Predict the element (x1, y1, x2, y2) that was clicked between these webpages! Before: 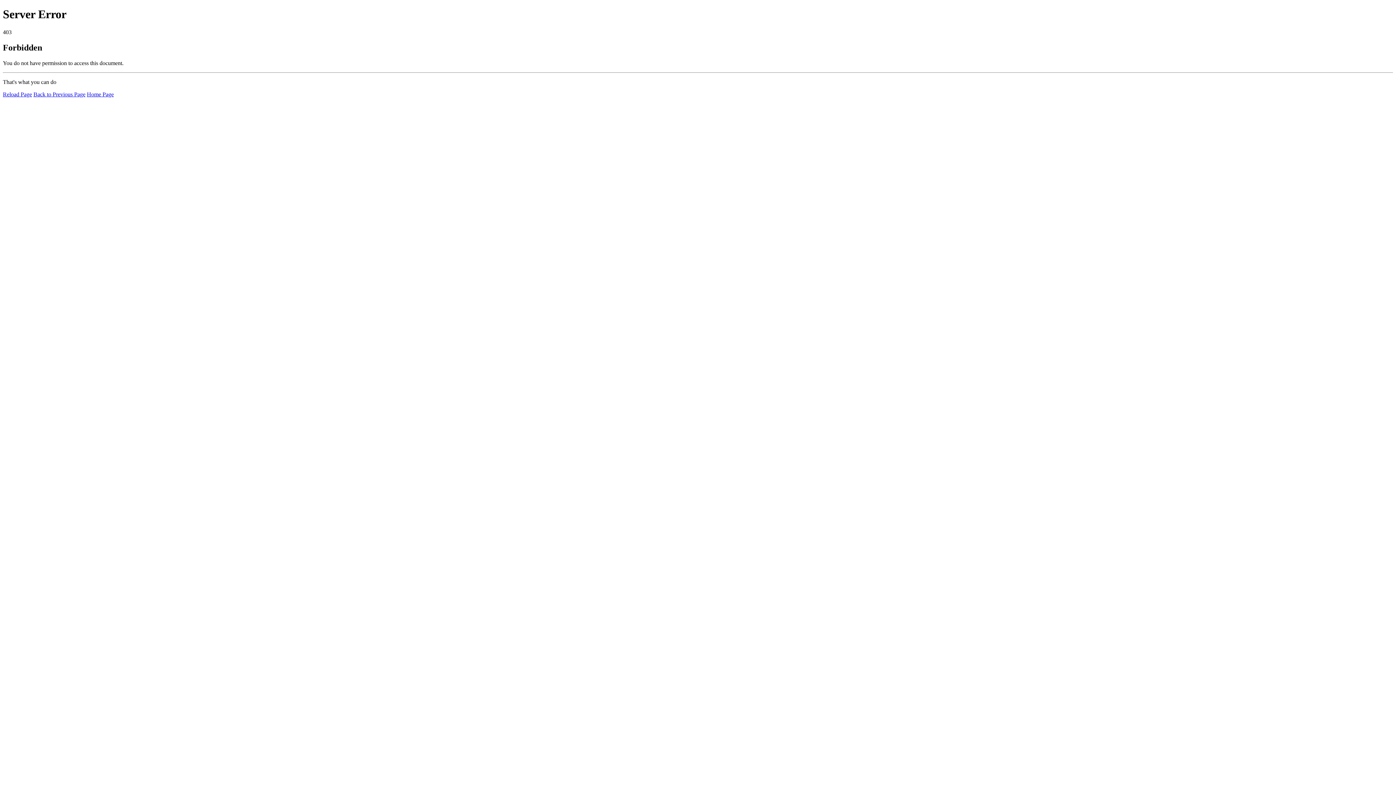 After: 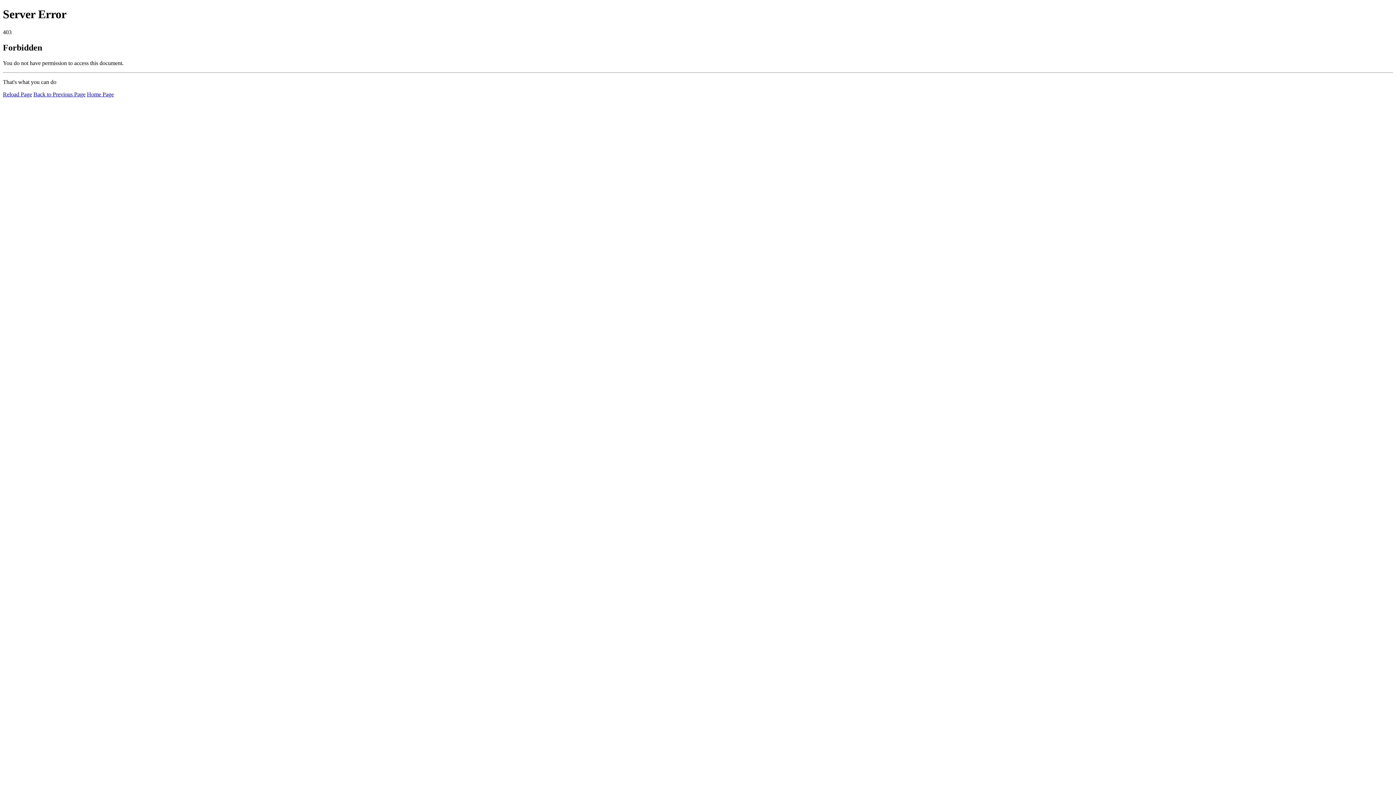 Action: bbox: (86, 91, 113, 97) label: Home Page